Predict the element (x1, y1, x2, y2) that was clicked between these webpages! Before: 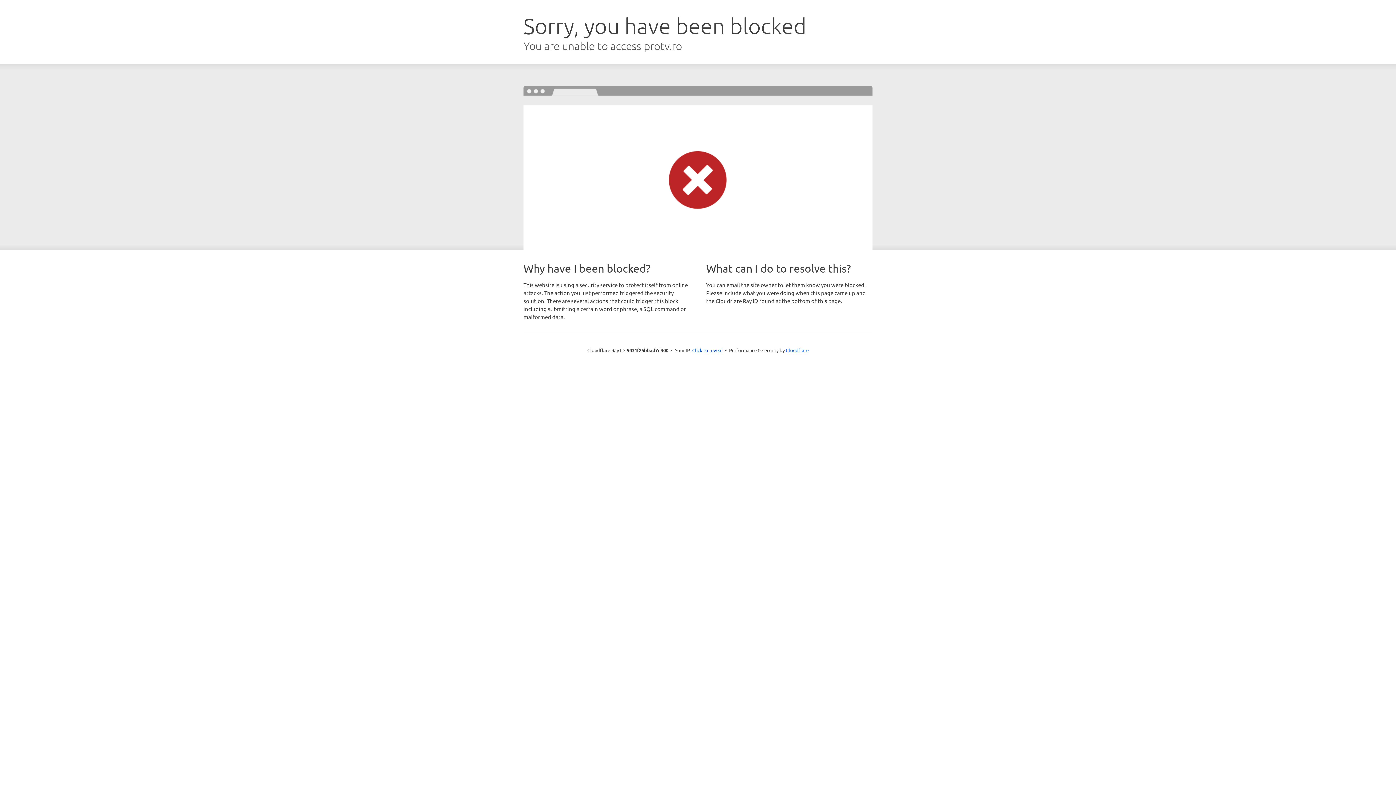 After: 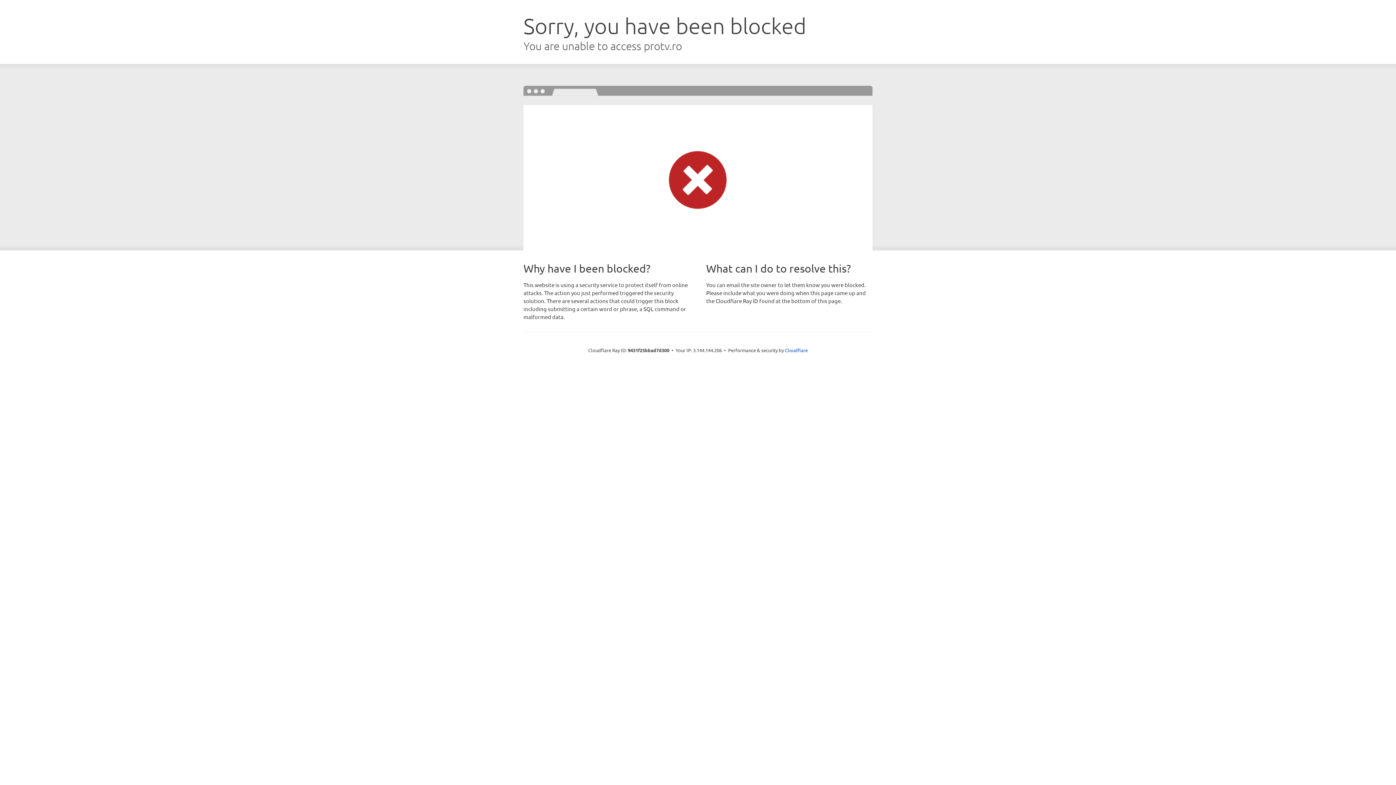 Action: bbox: (692, 346, 722, 353) label: Click to reveal